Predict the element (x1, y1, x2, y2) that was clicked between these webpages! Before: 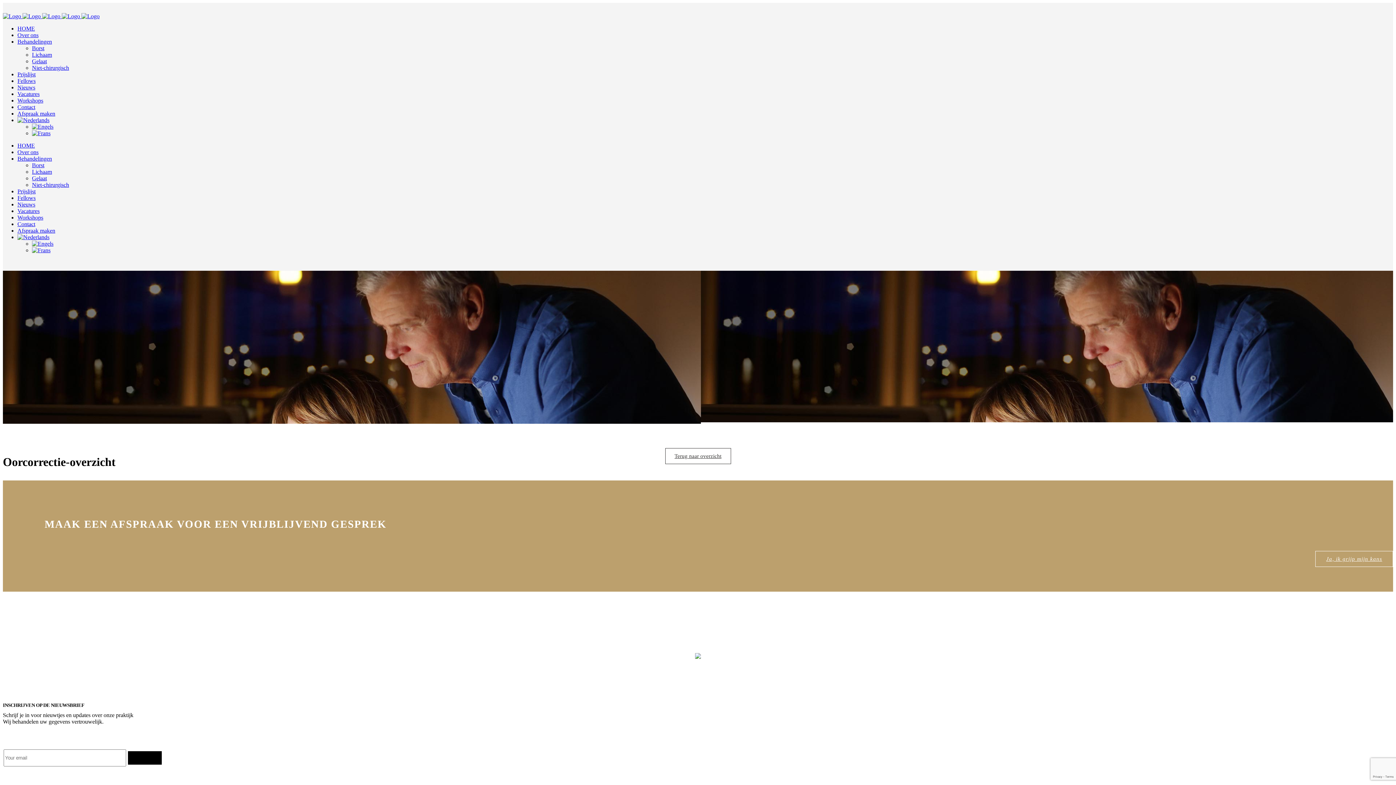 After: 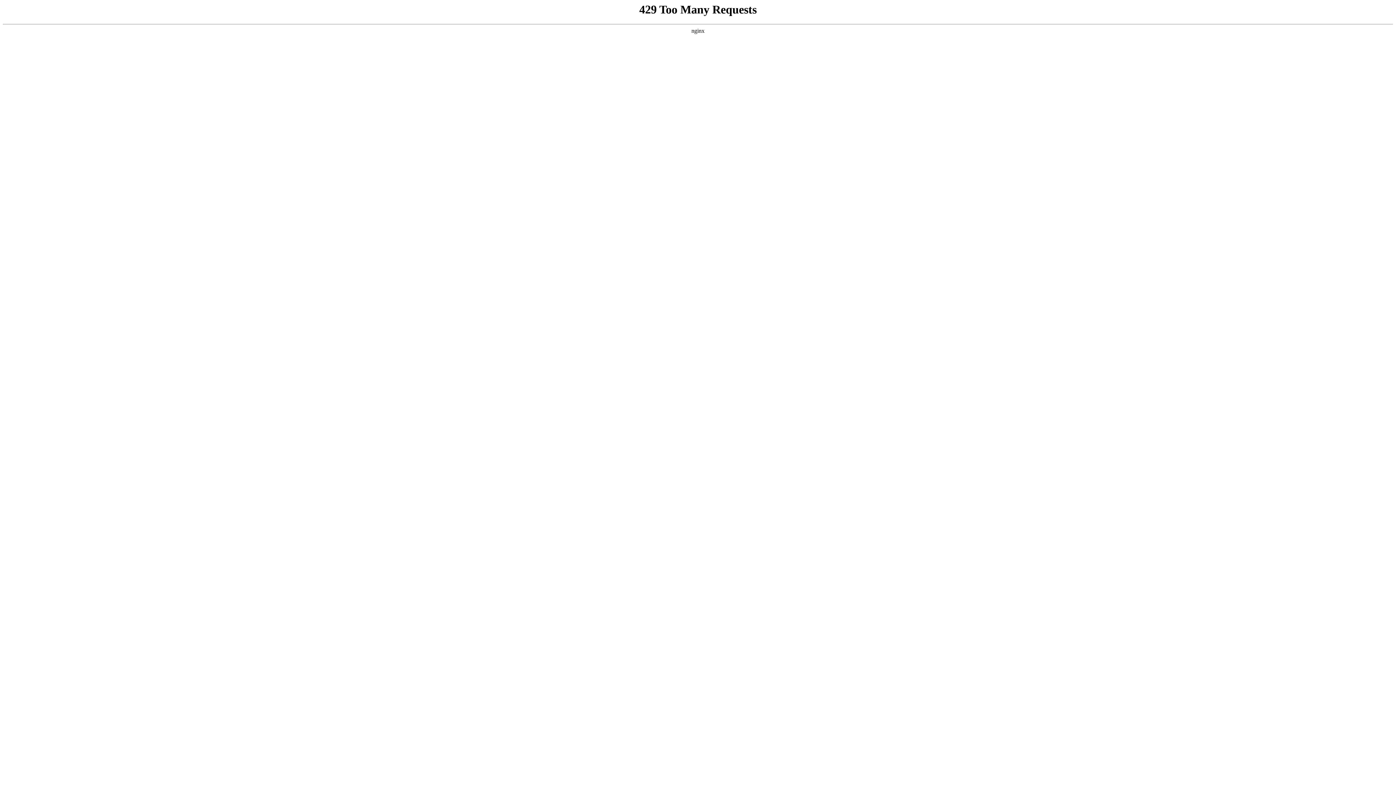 Action: label: Workshops bbox: (17, 97, 43, 103)